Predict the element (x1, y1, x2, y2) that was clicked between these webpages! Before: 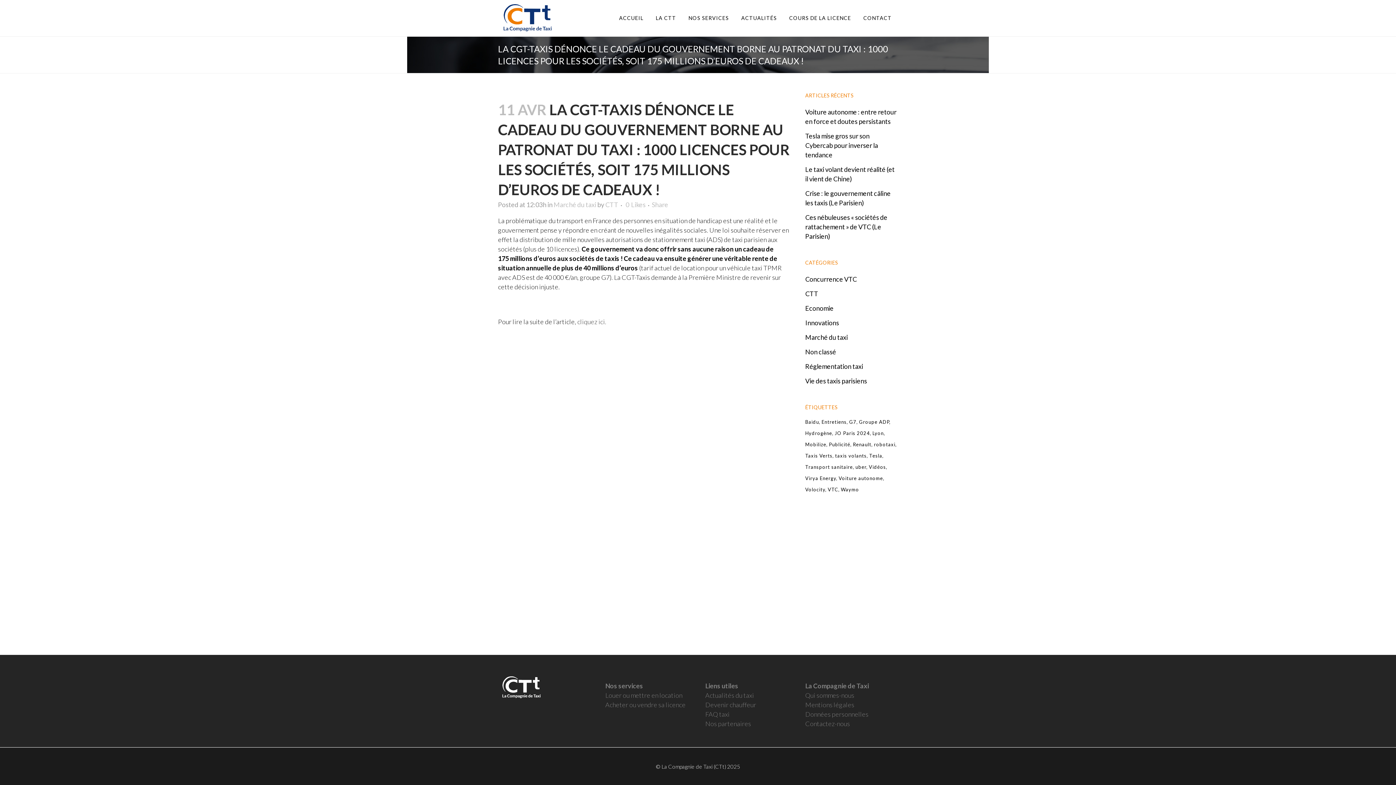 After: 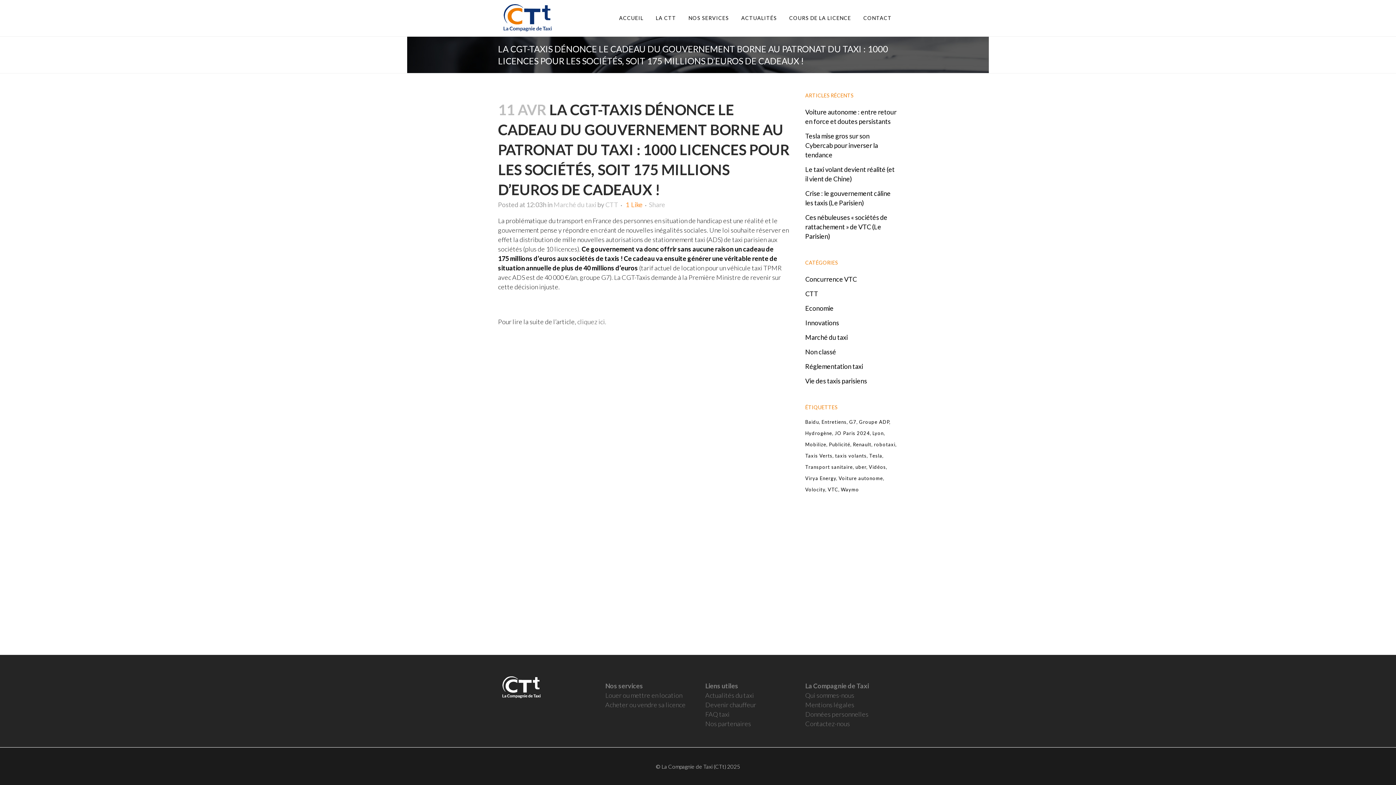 Action: bbox: (625, 202, 645, 207) label: 0Likes